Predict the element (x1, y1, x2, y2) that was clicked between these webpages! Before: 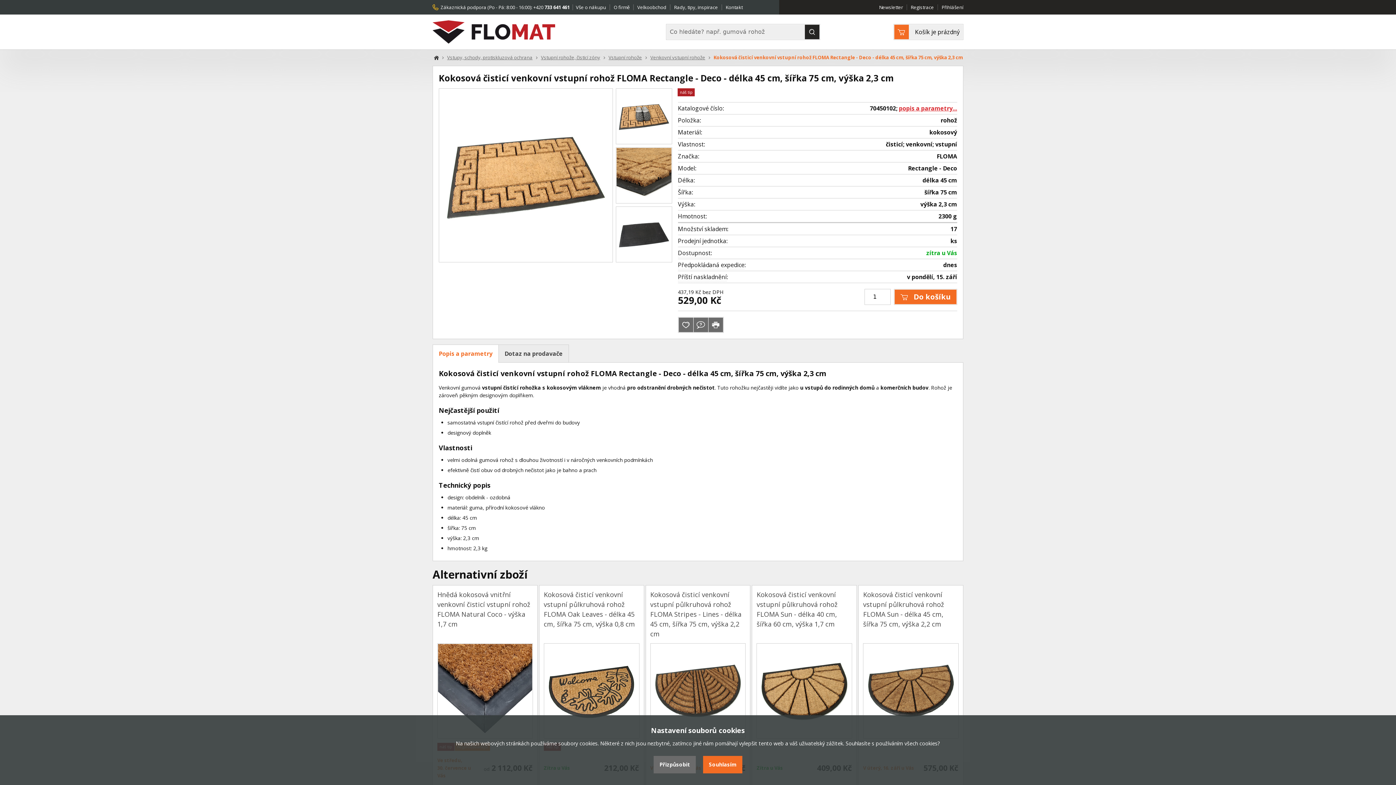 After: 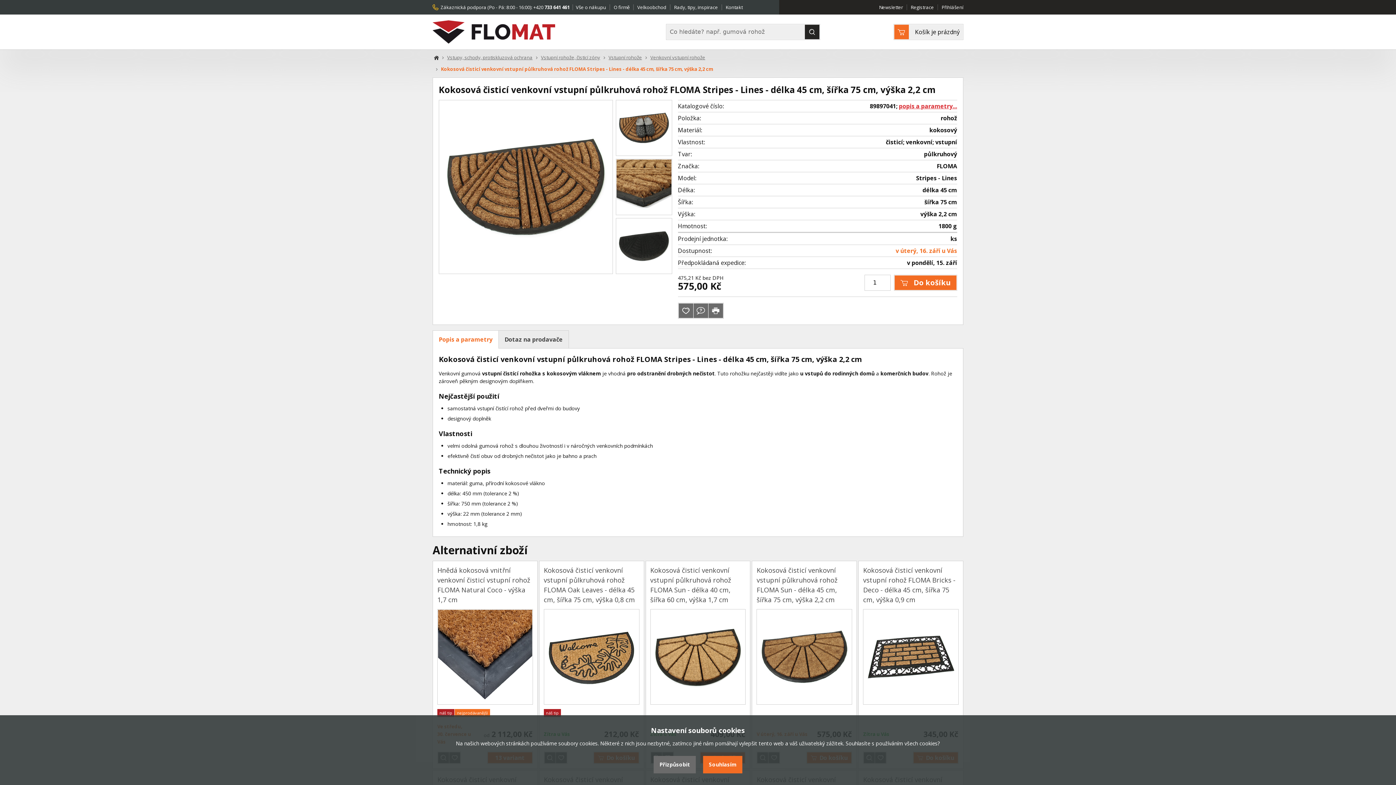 Action: bbox: (651, 644, 745, 738)